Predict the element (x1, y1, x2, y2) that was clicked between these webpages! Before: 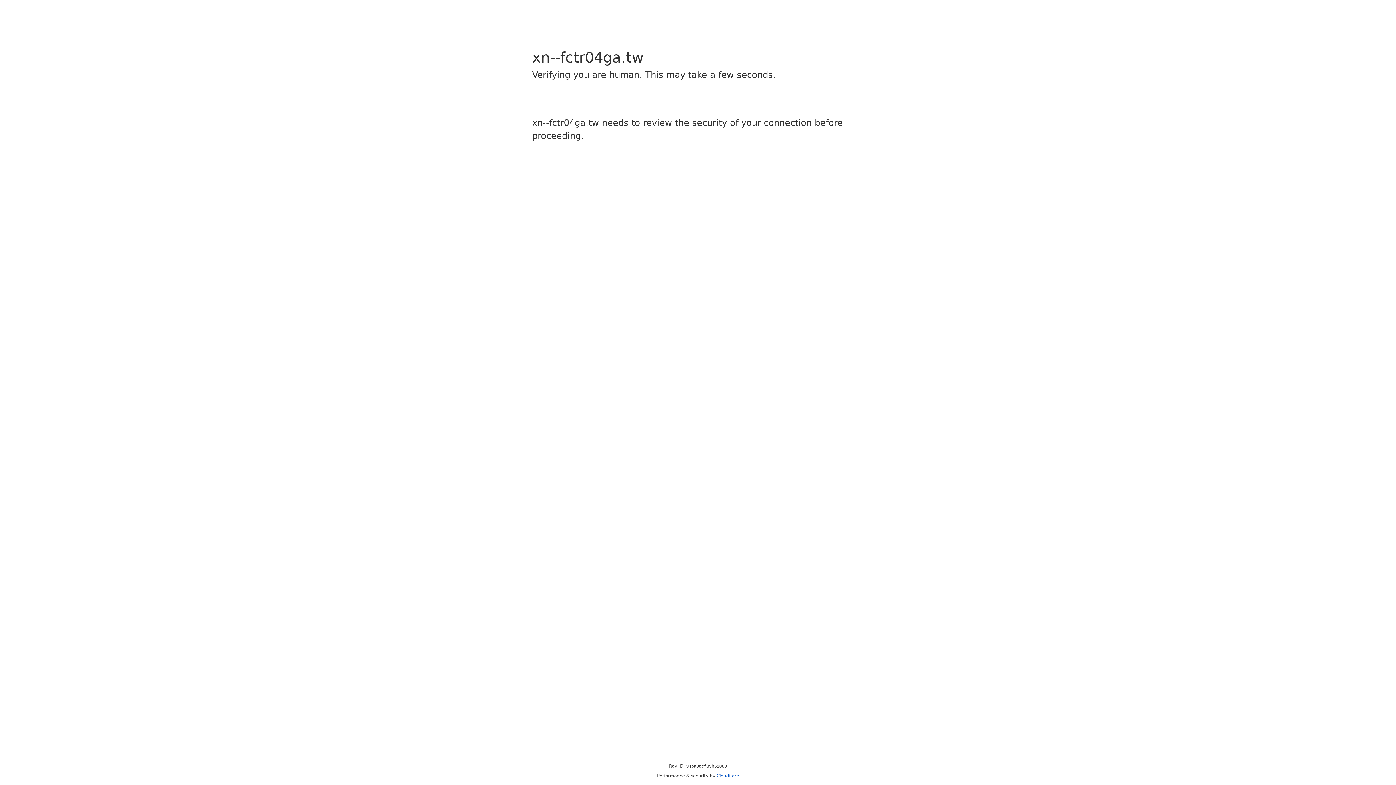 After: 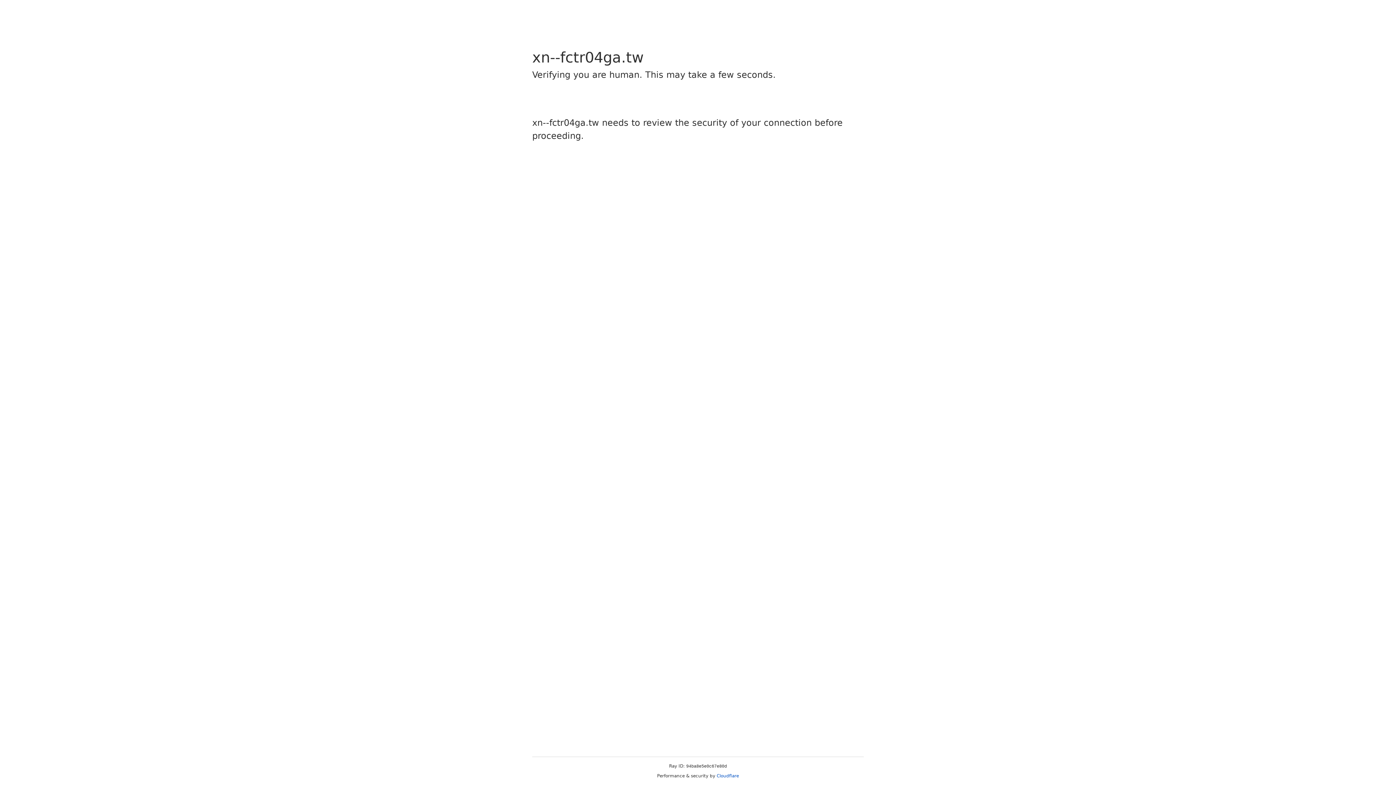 Action: label: Cloudflare bbox: (716, 773, 739, 778)